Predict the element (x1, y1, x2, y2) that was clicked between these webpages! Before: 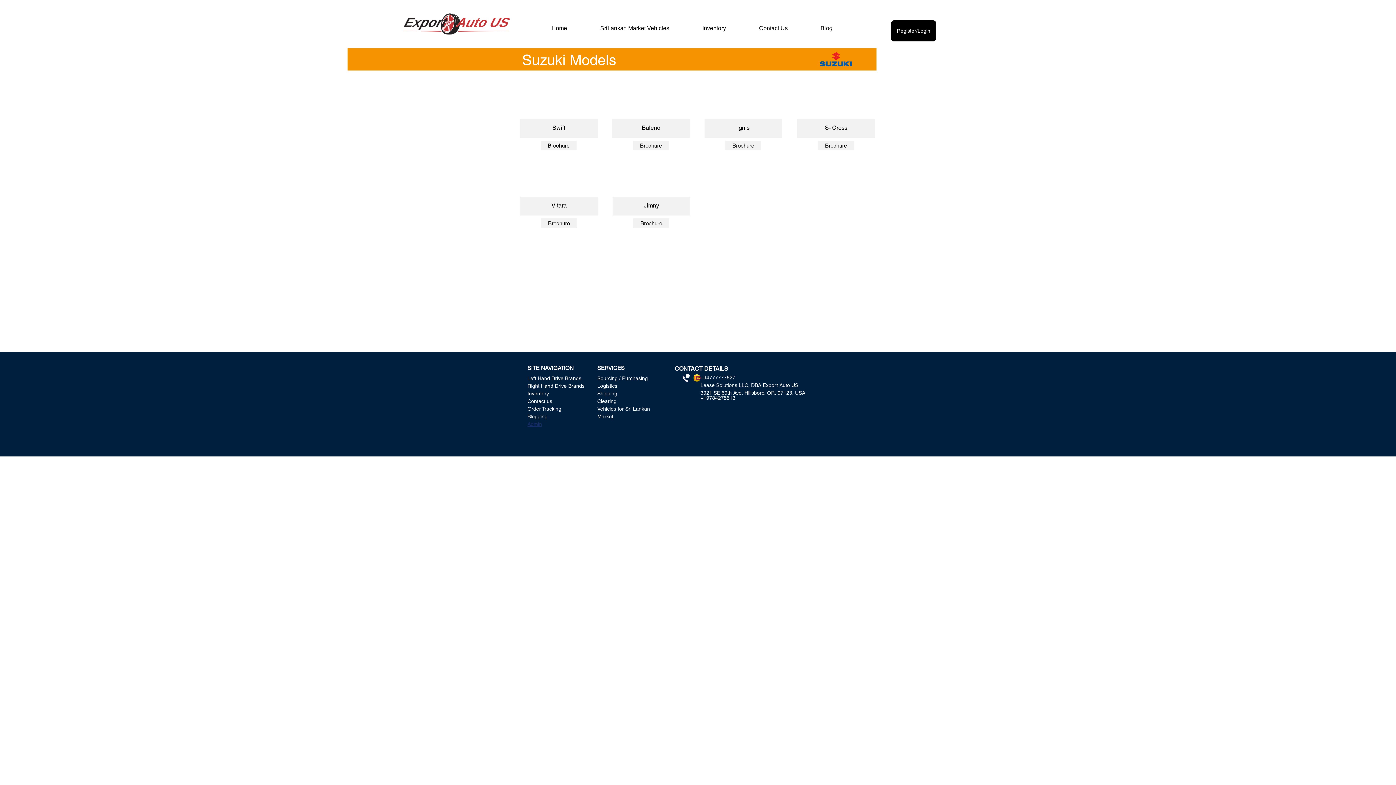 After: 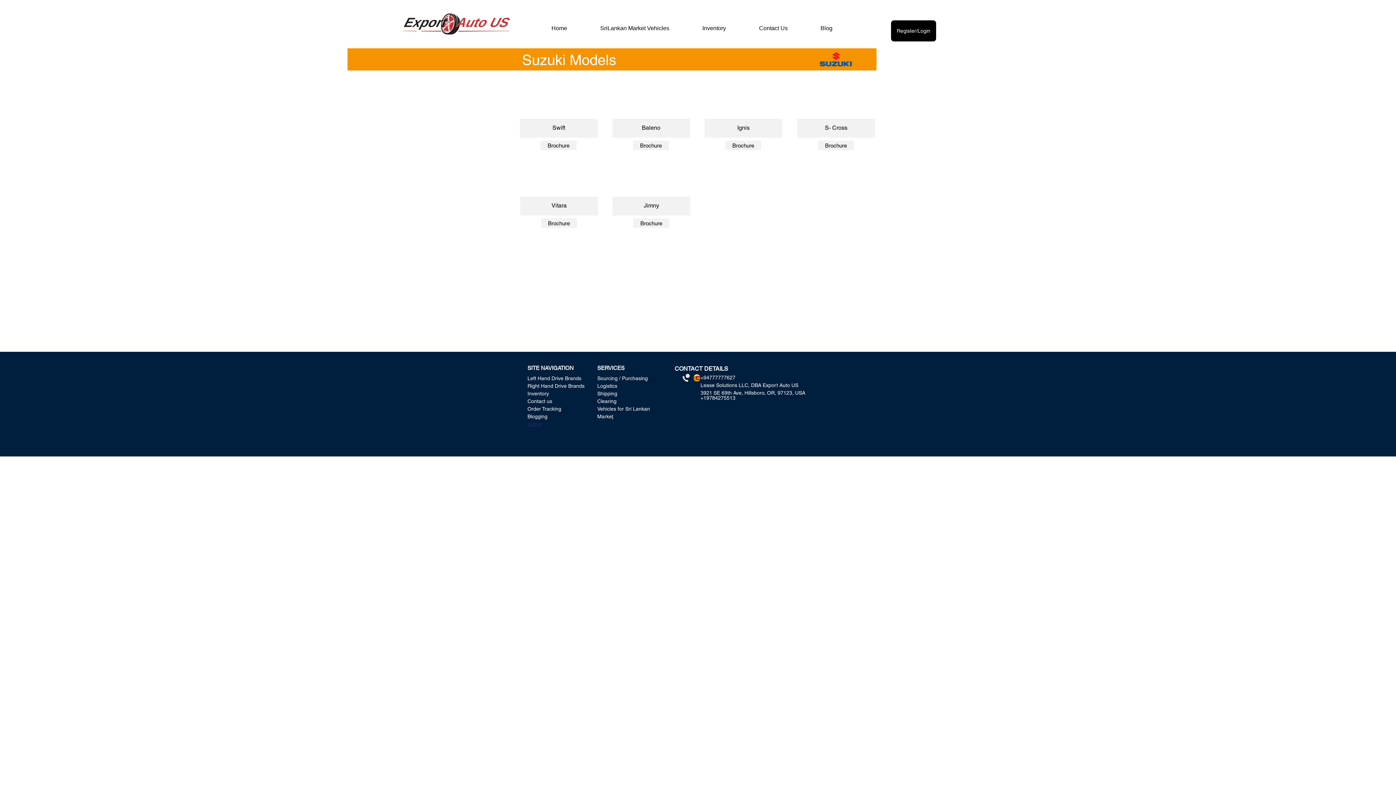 Action: bbox: (820, 50, 852, 68)